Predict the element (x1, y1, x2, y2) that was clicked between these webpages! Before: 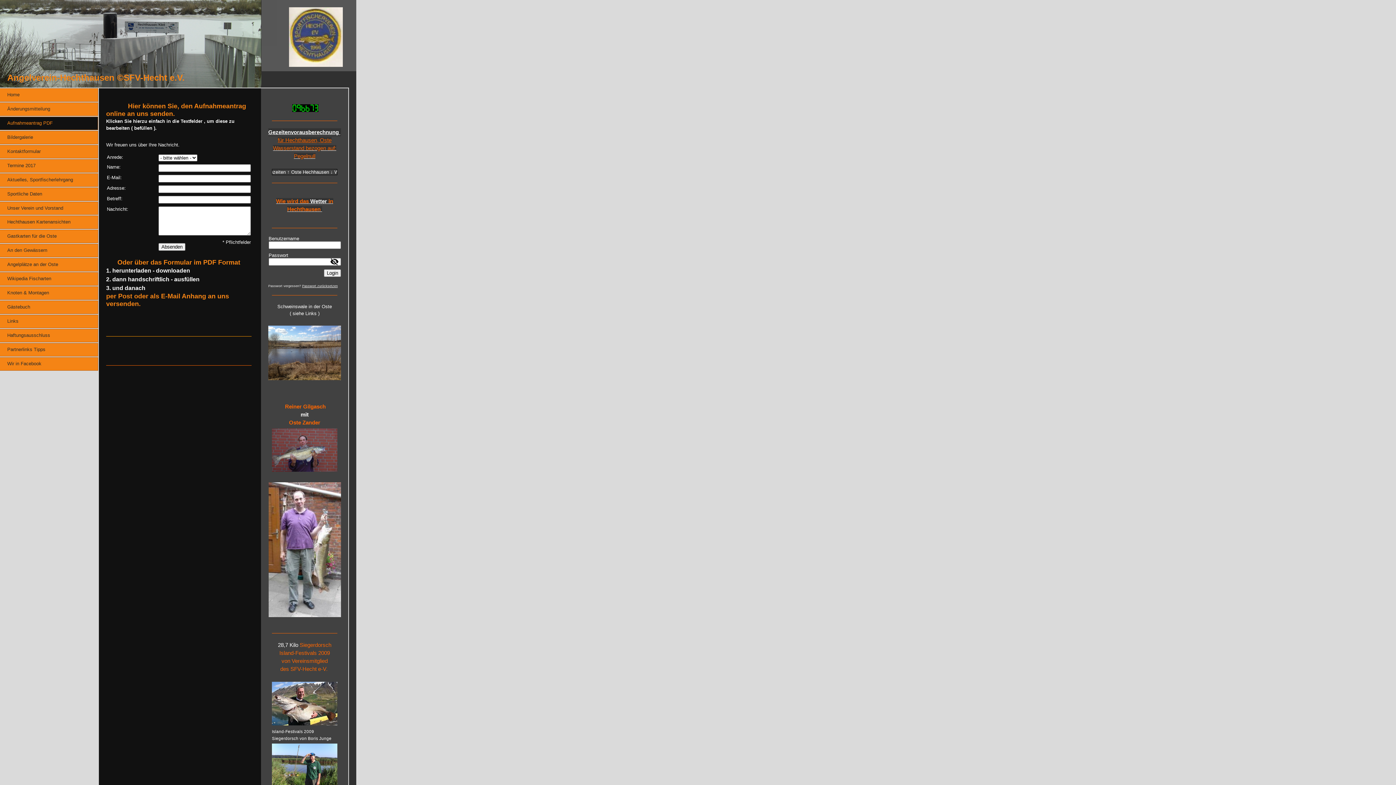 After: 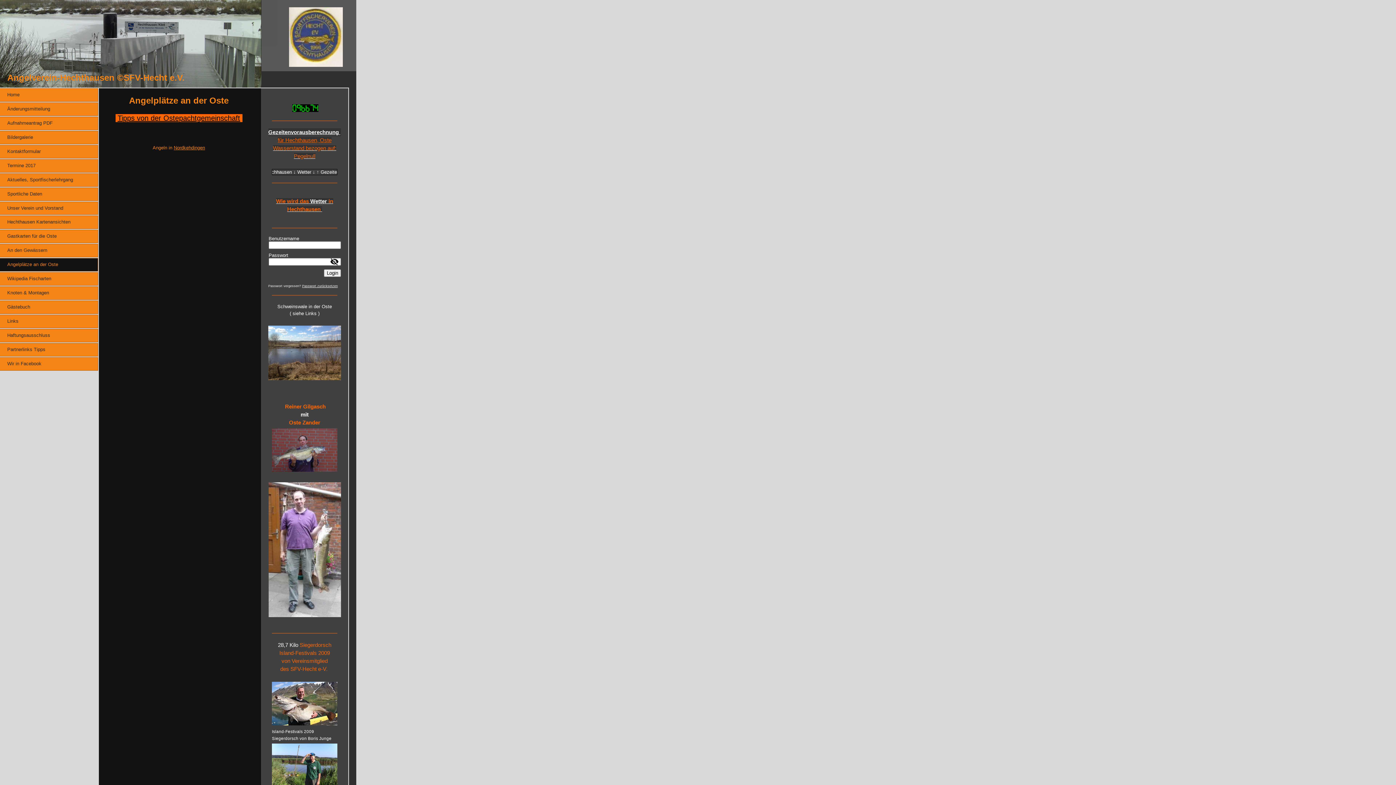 Action: bbox: (0, 258, 98, 271) label: Angelplätze an der Oste